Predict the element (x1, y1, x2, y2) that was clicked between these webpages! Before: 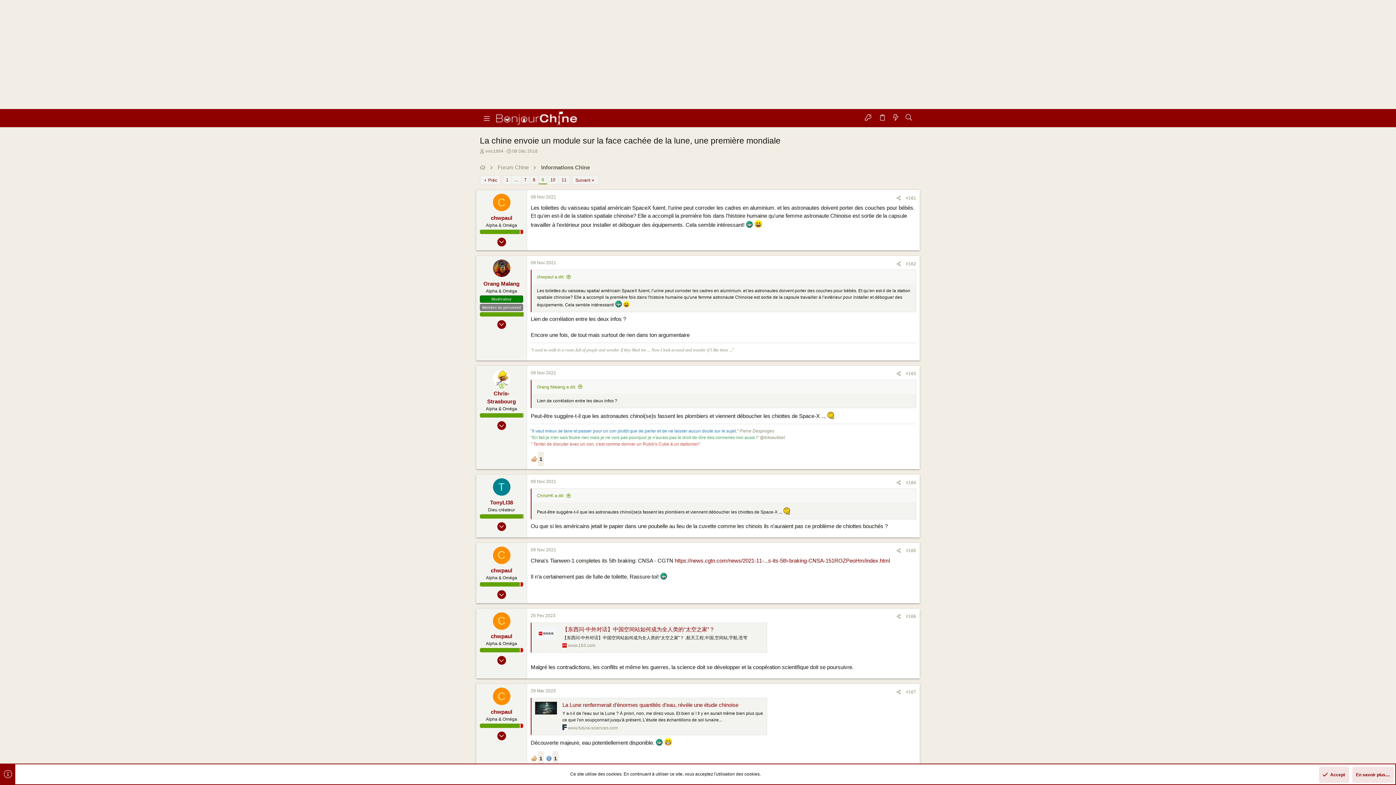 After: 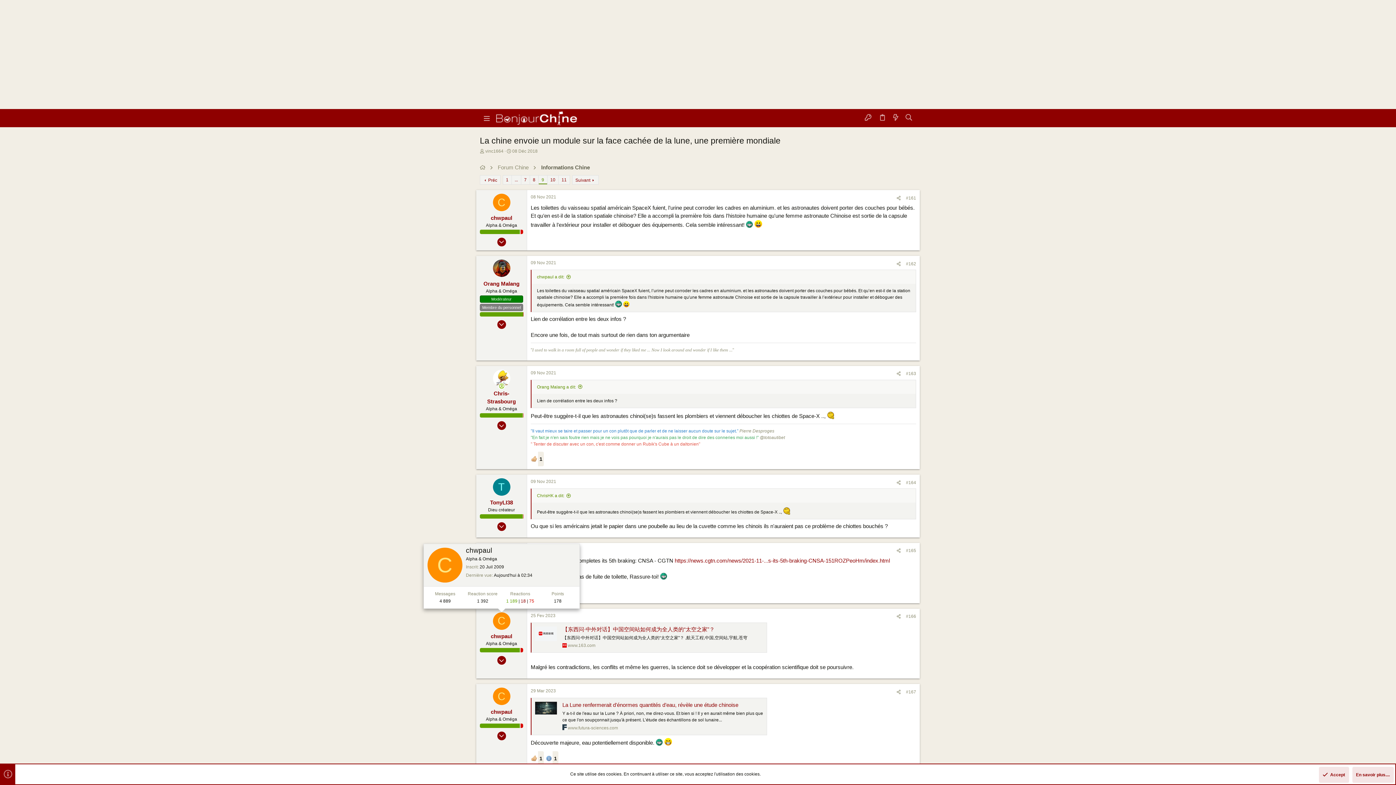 Action: label: C bbox: (492, 612, 510, 630)